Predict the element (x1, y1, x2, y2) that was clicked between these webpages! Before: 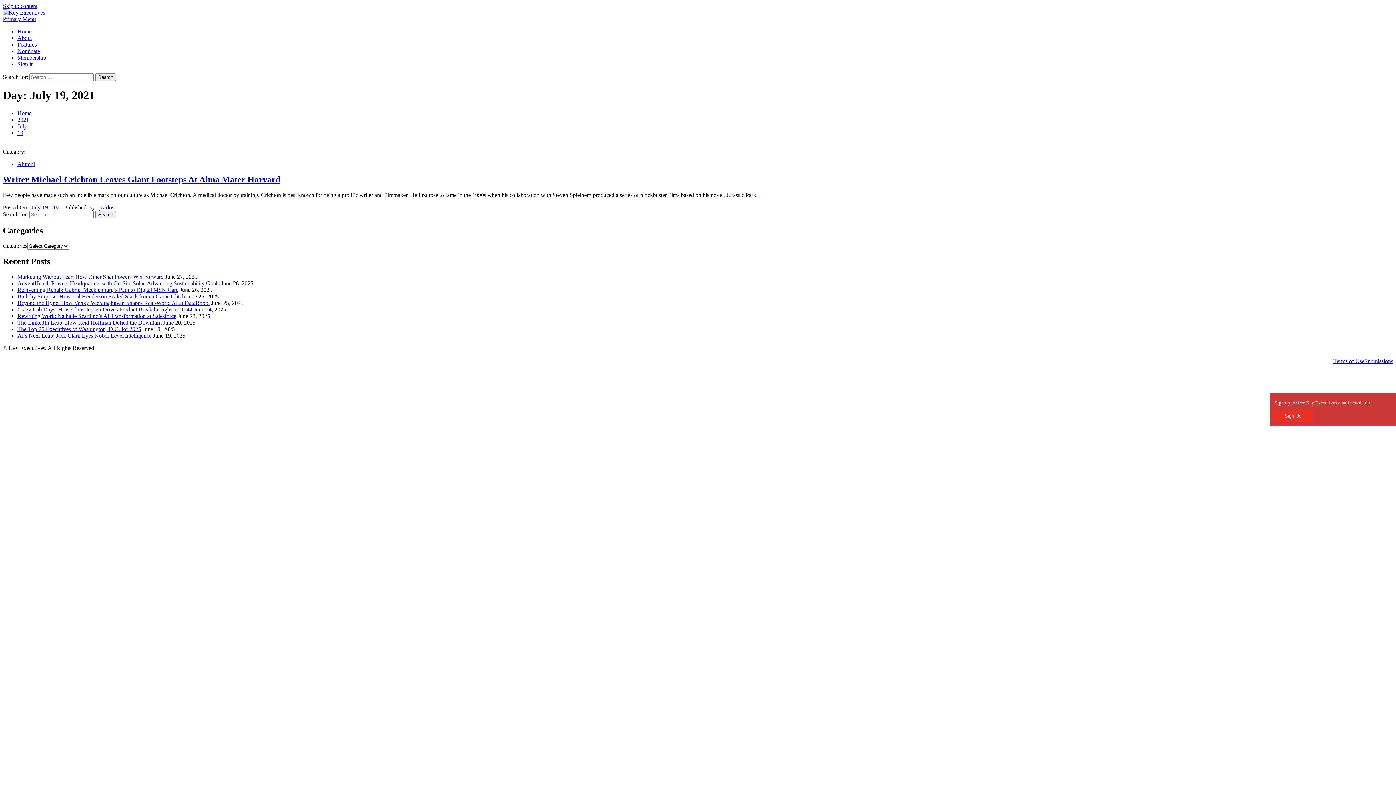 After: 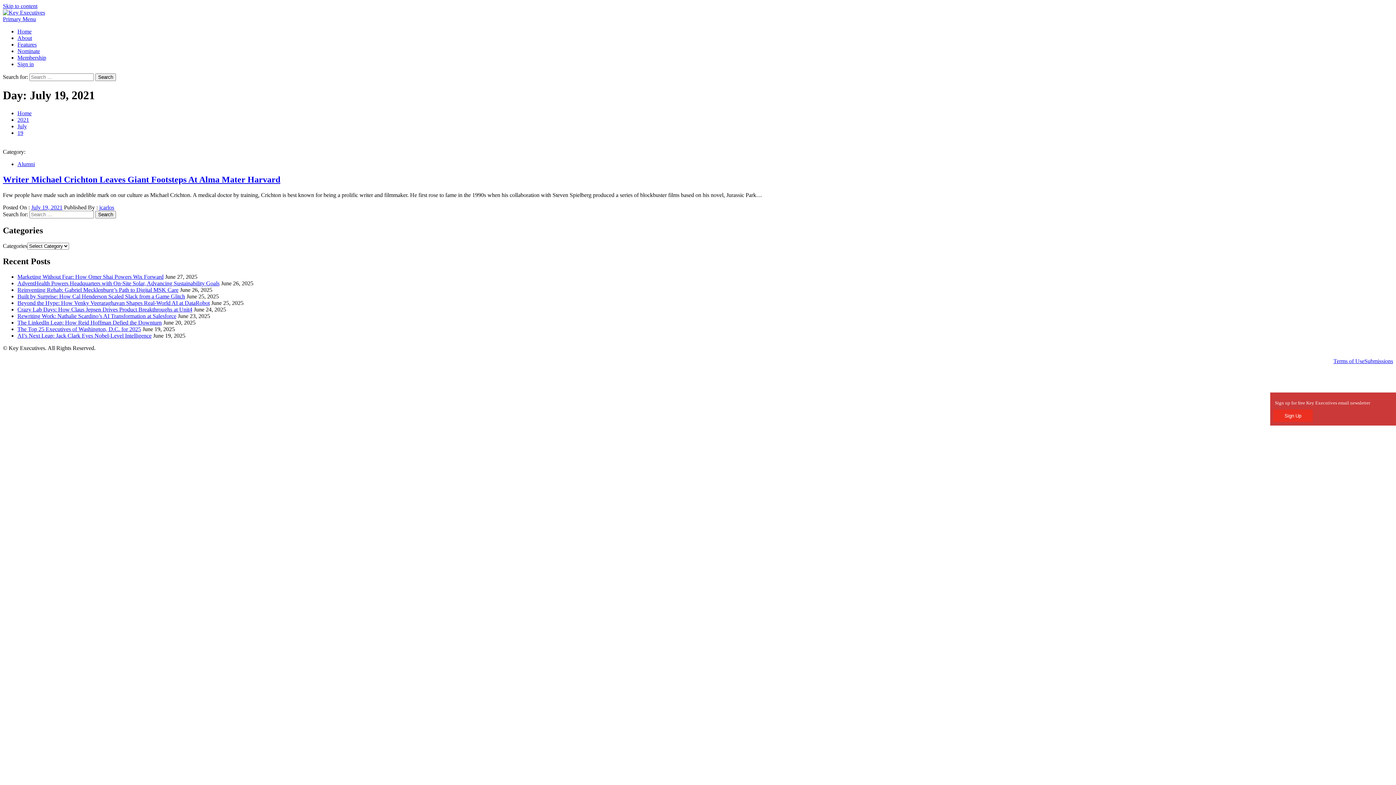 Action: label: Primary Menu bbox: (2, 16, 36, 22)